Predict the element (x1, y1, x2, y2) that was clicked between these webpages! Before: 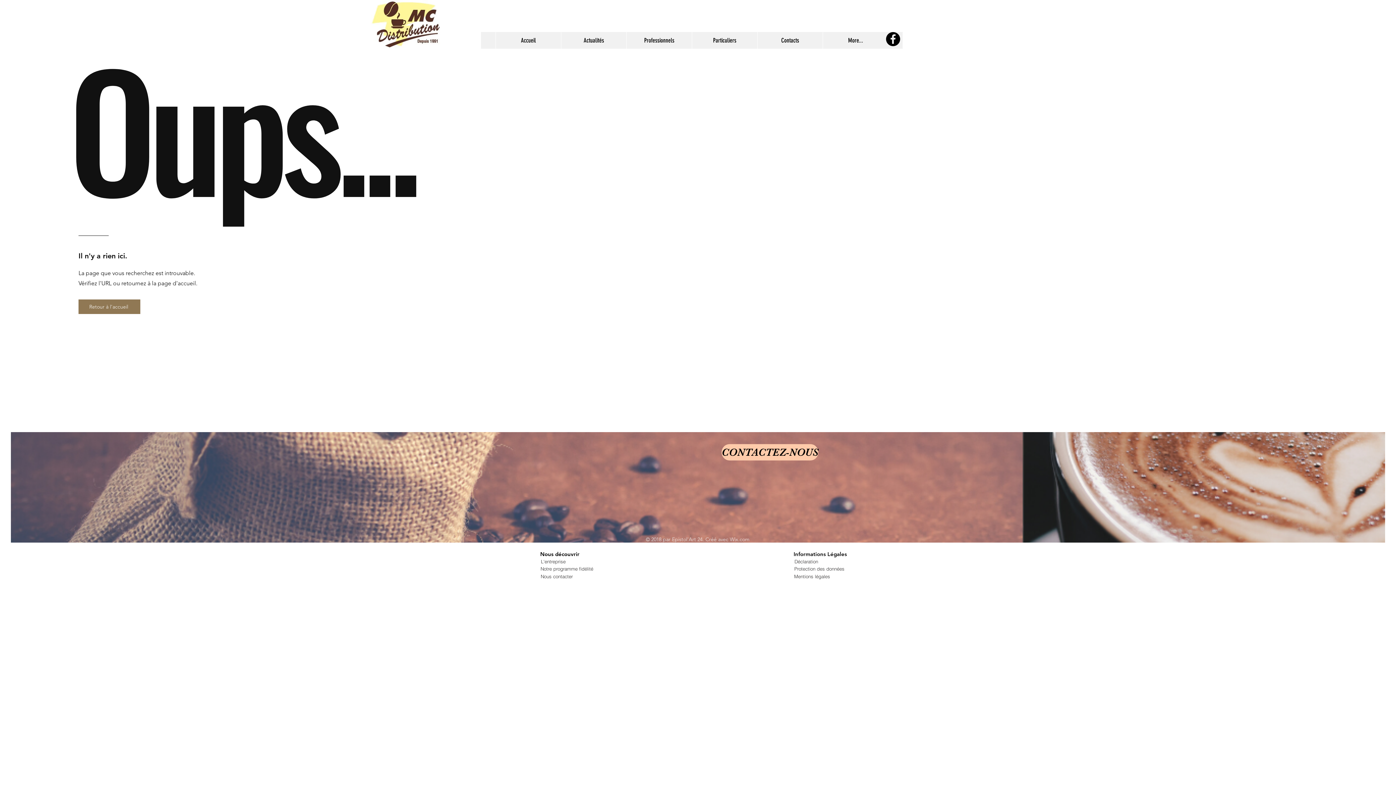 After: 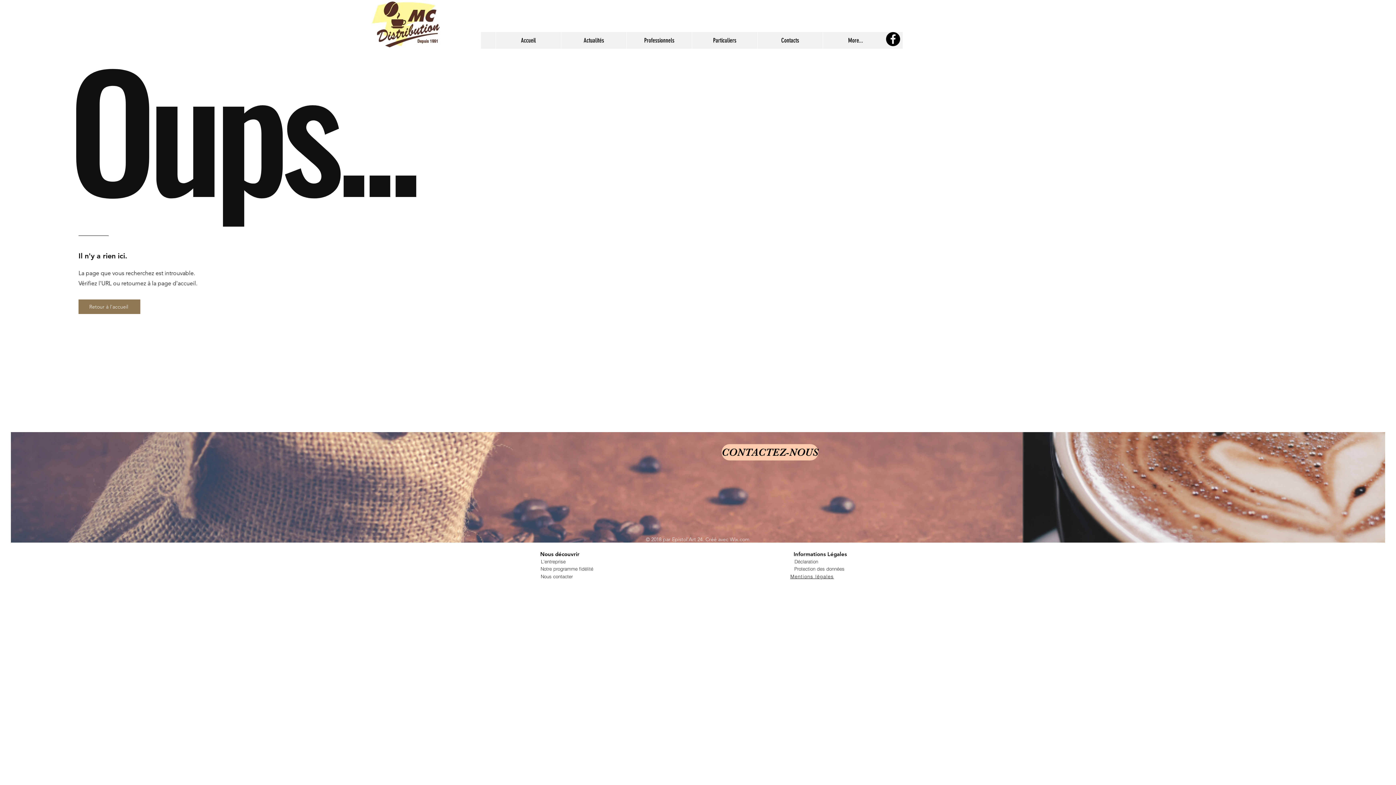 Action: label: Mentions légales bbox: (786, 573, 838, 580)